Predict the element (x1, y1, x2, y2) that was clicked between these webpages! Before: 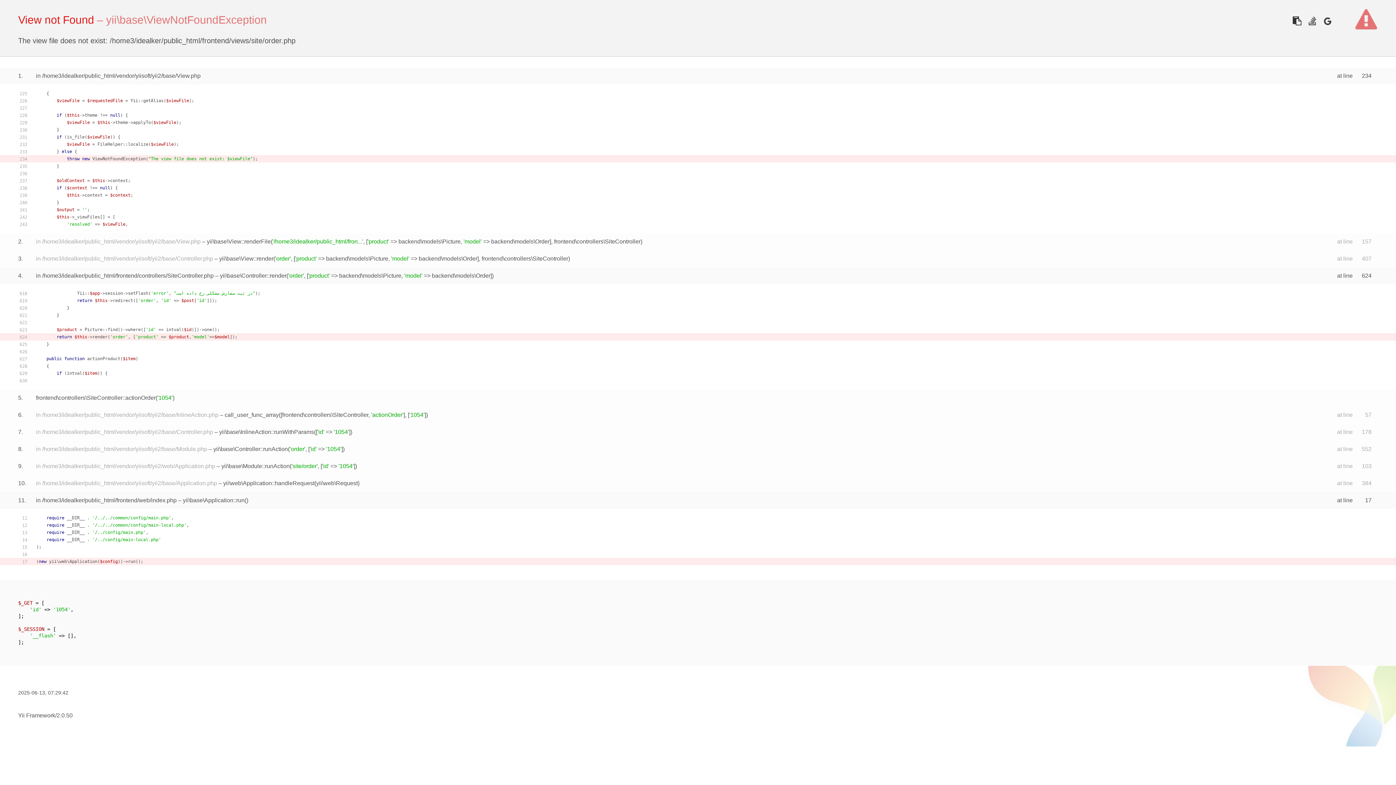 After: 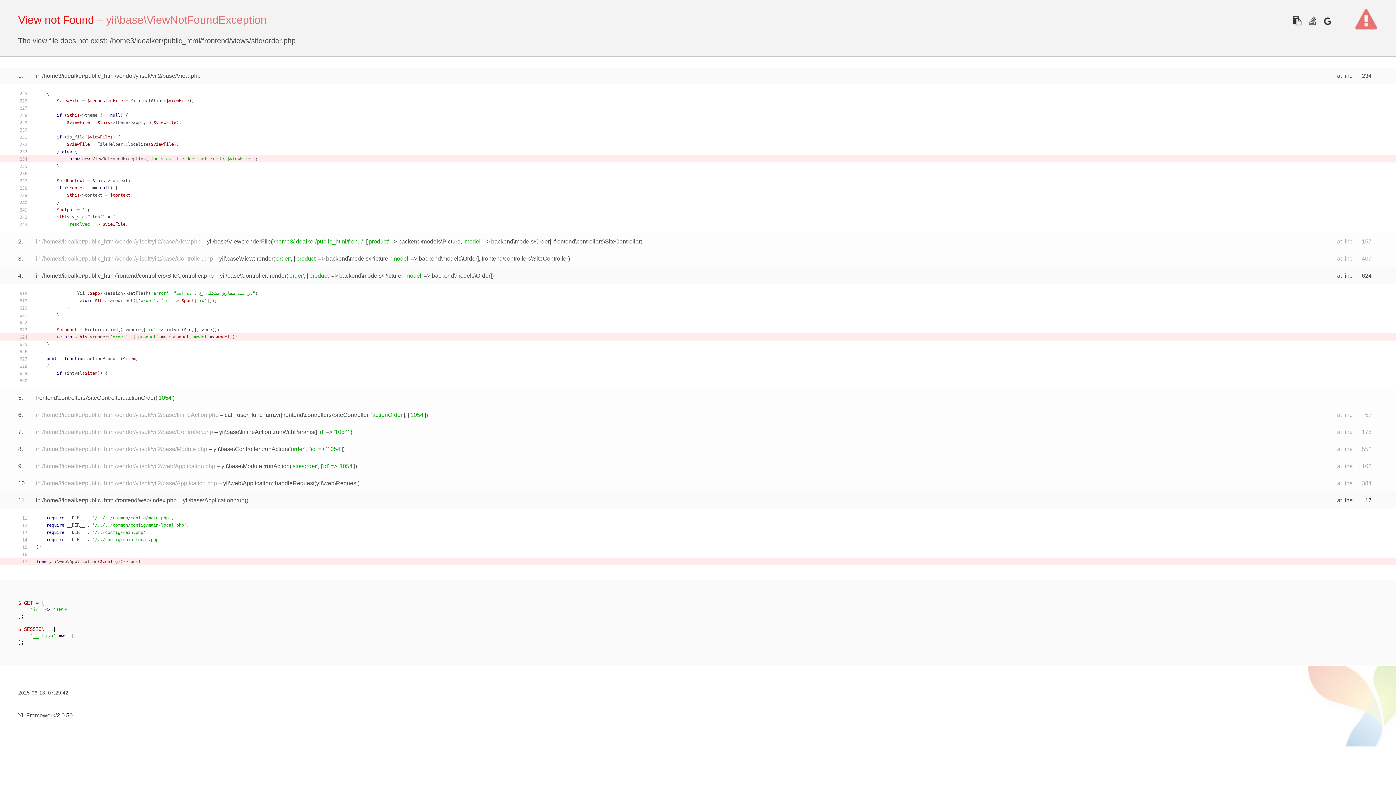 Action: label: 2.0.50 bbox: (56, 712, 72, 718)